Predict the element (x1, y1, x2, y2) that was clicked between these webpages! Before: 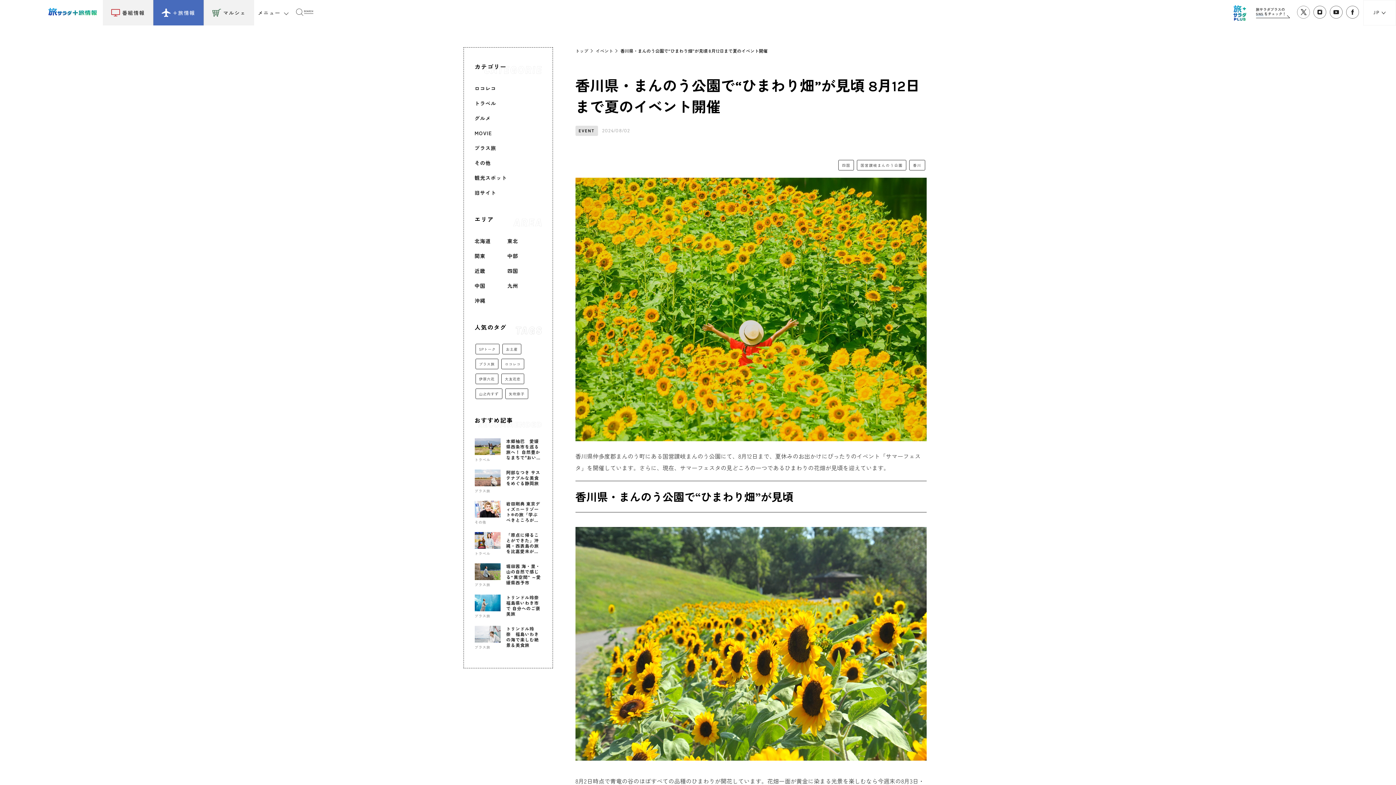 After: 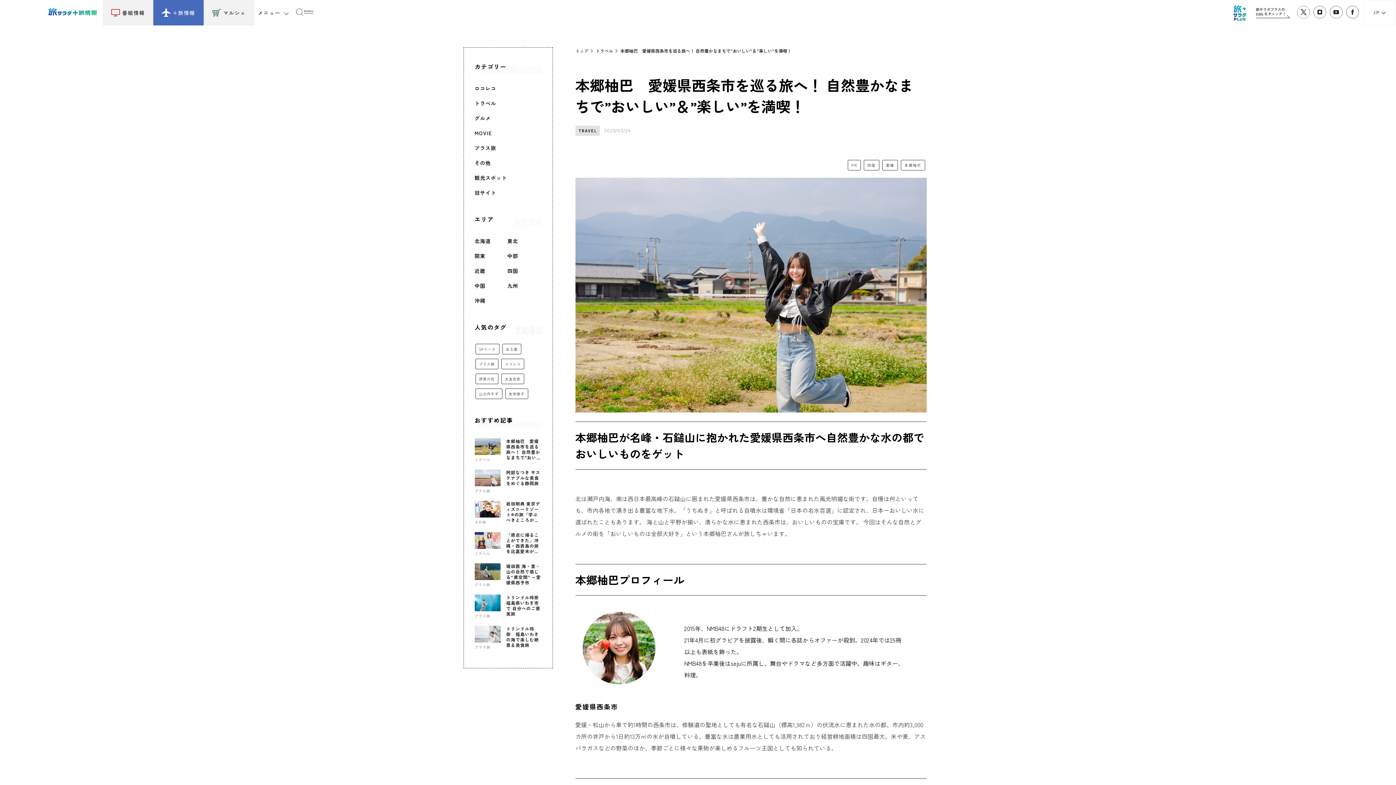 Action: bbox: (474, 438, 541, 462) label: トラベル
本郷柚巴　愛媛県西条市を巡る旅へ！ 自然豊かなまちで"おいしい"＆"楽しい"を満喫！